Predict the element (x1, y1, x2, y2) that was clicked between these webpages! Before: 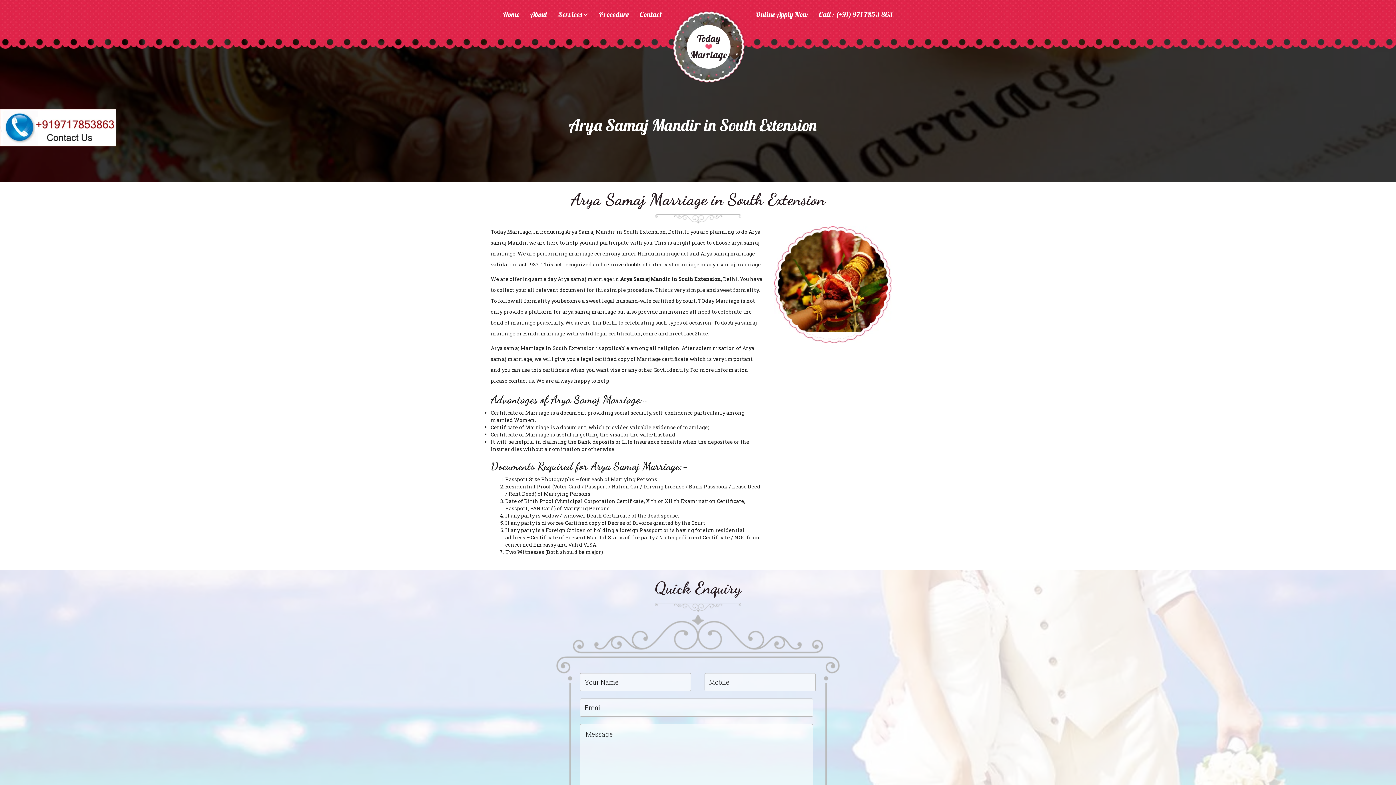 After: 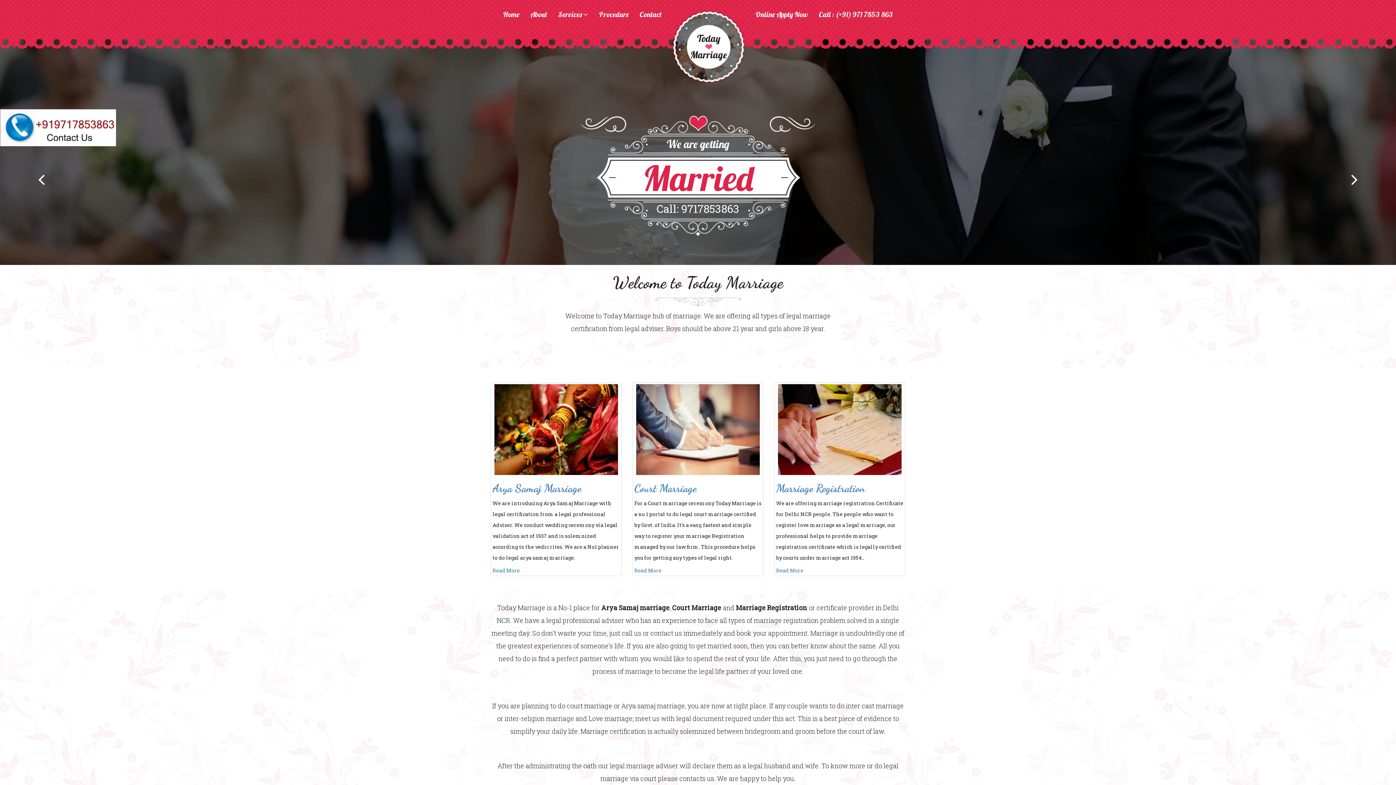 Action: label: Home bbox: (497, 10, 524, 25)